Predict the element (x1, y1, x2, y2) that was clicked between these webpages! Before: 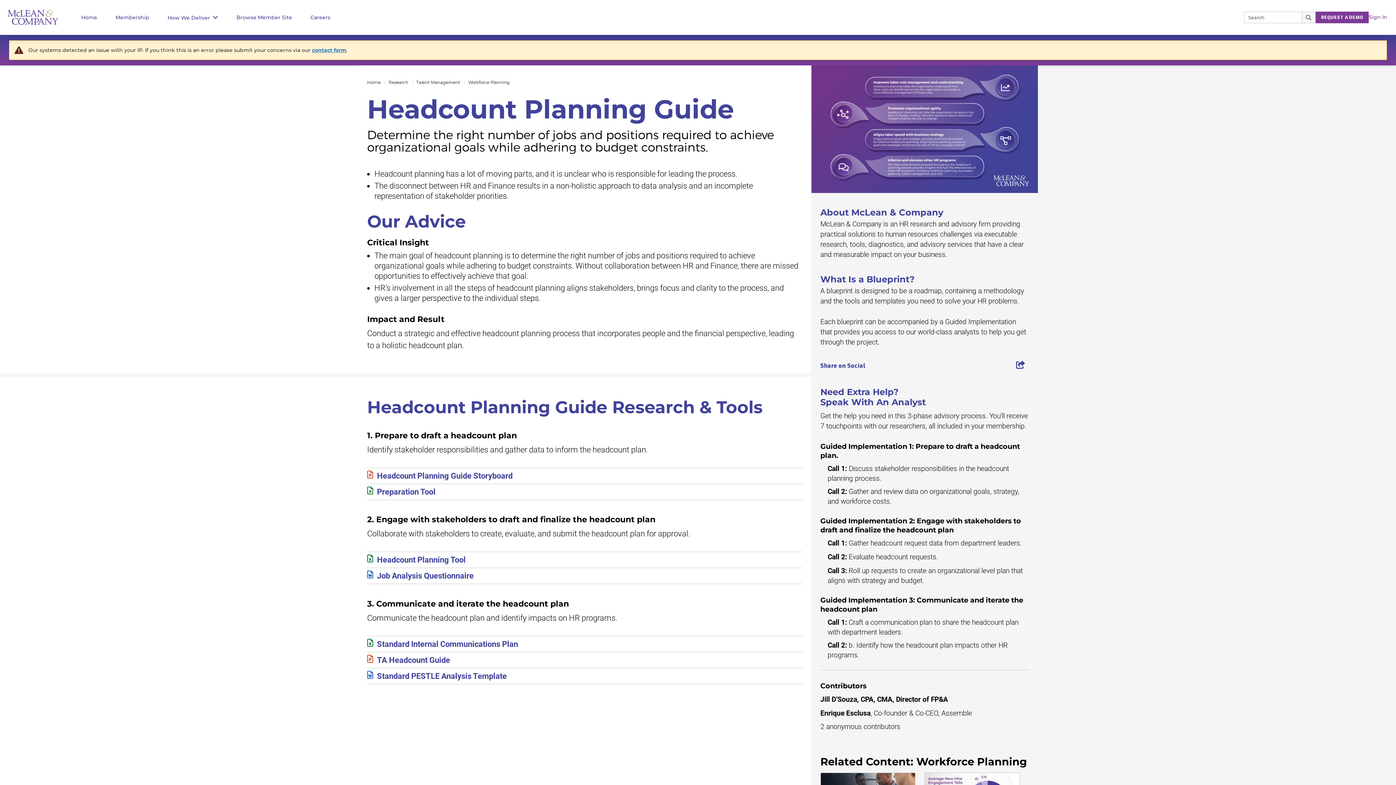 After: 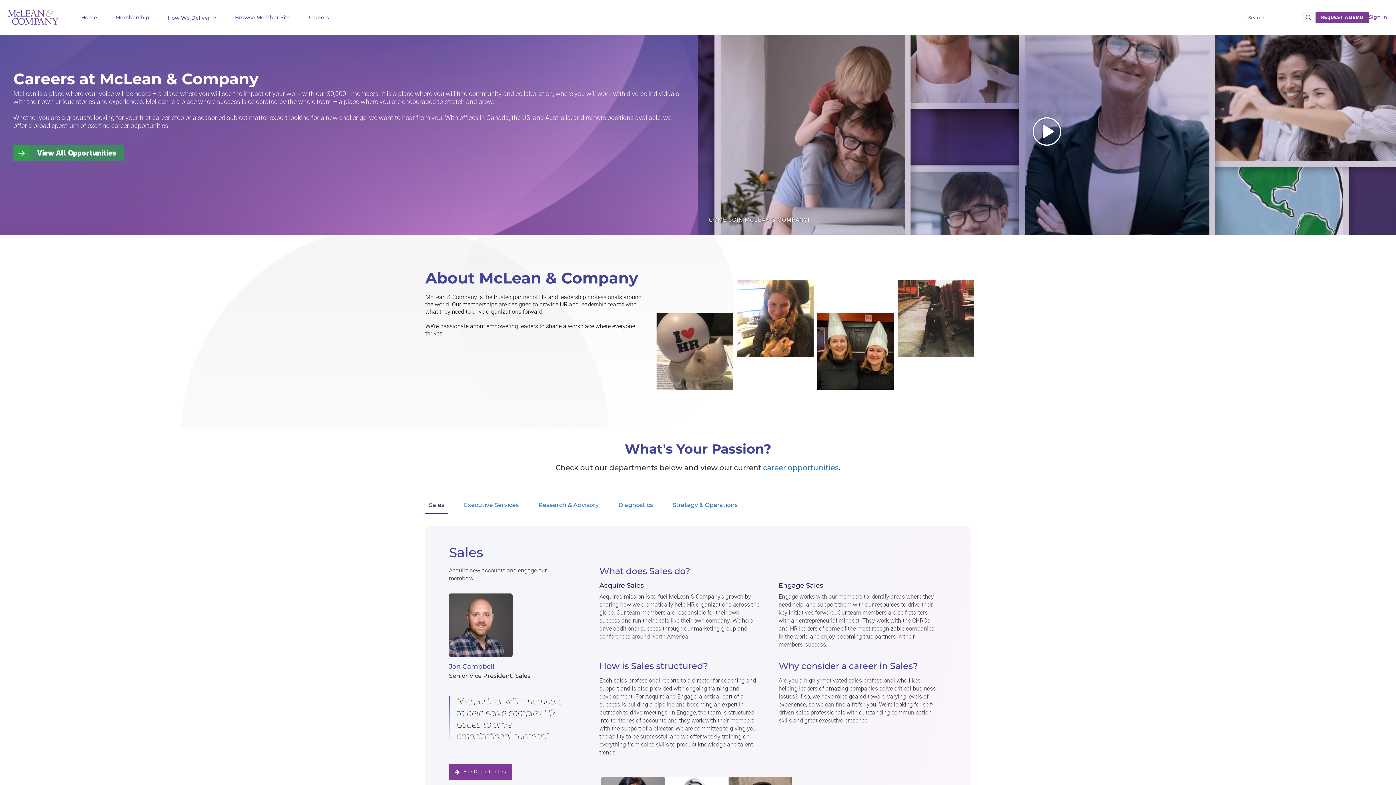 Action: label: Careers bbox: (301, 0, 339, 34)